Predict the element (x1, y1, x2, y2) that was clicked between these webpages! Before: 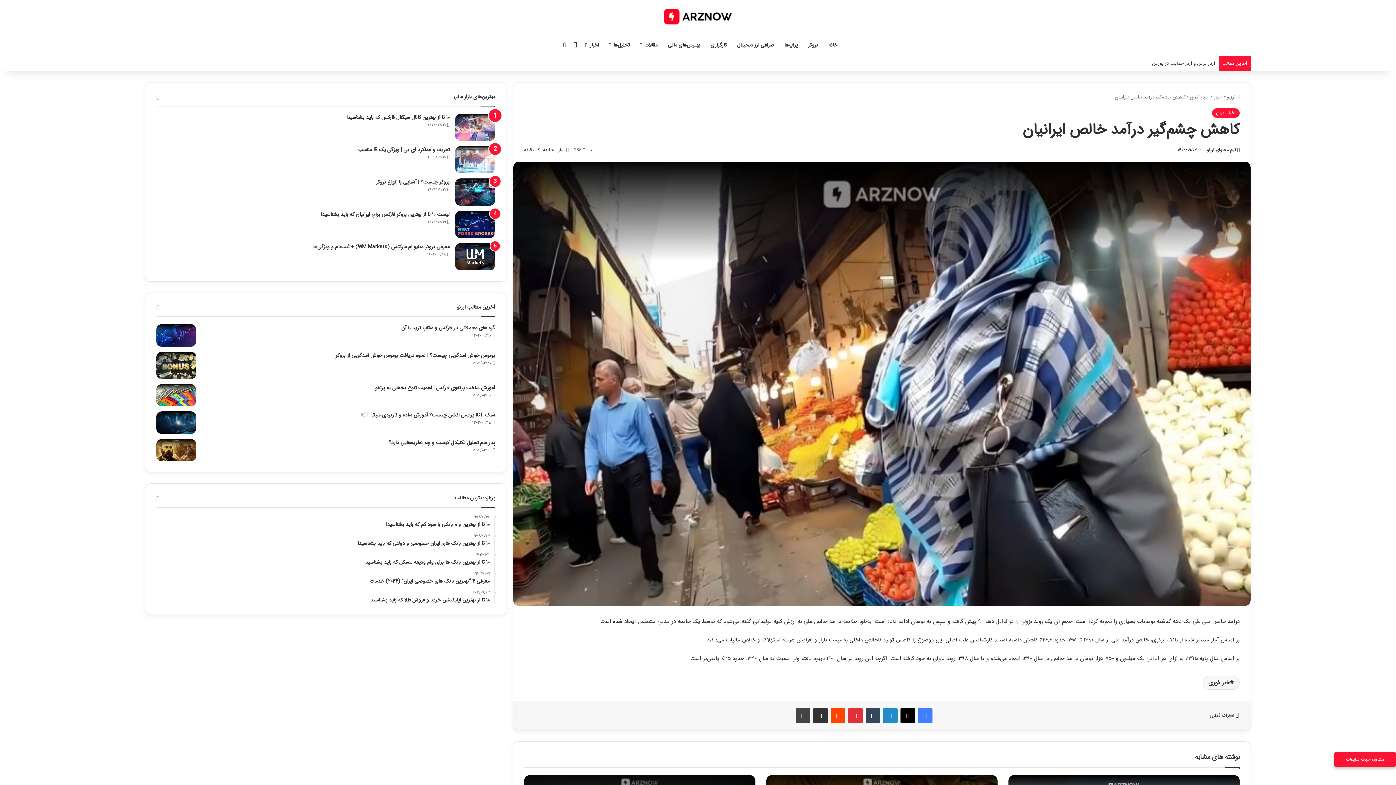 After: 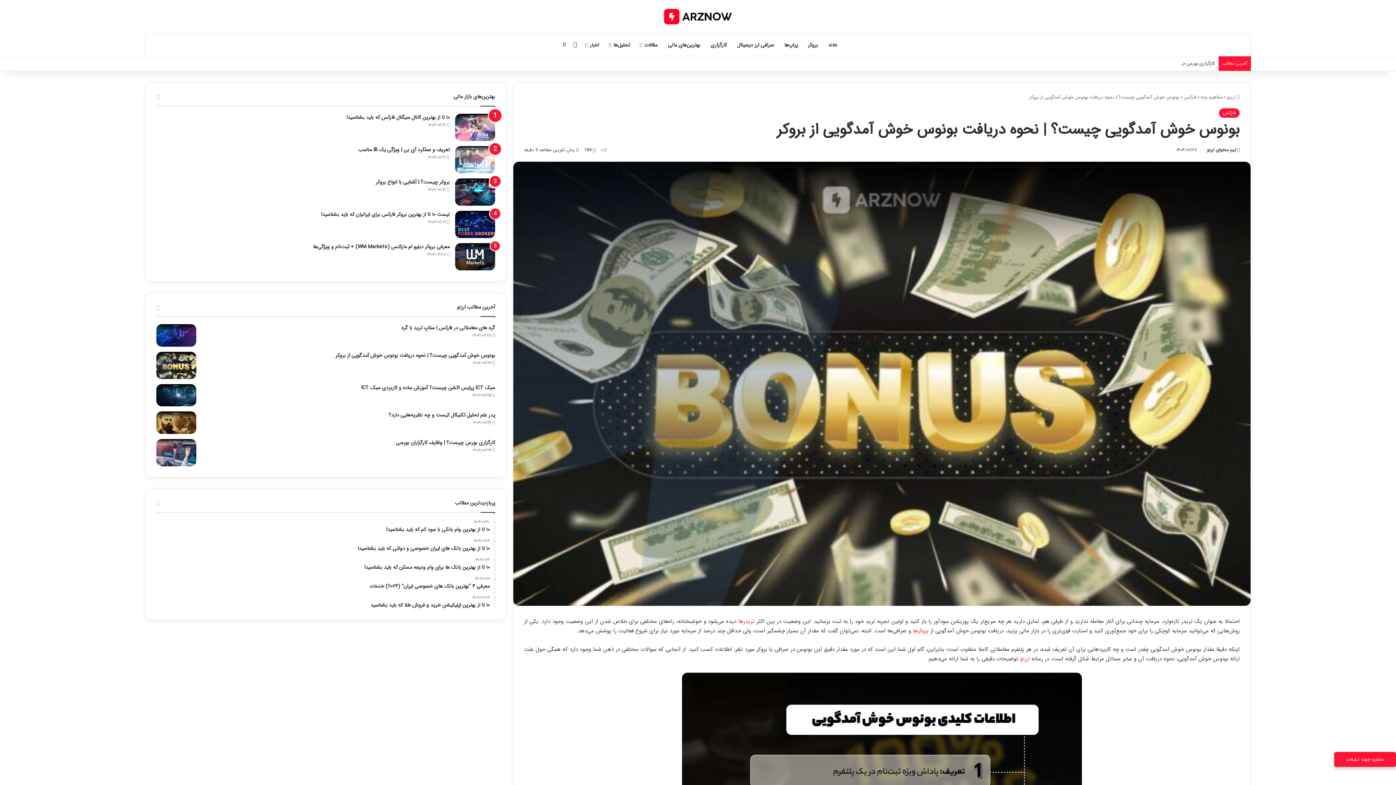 Action: bbox: (335, 351, 495, 359) label: بونوس خوش آمدگویی چیست؟ | نحوه دریافت بونوس خوش آمدگویی از بروکر